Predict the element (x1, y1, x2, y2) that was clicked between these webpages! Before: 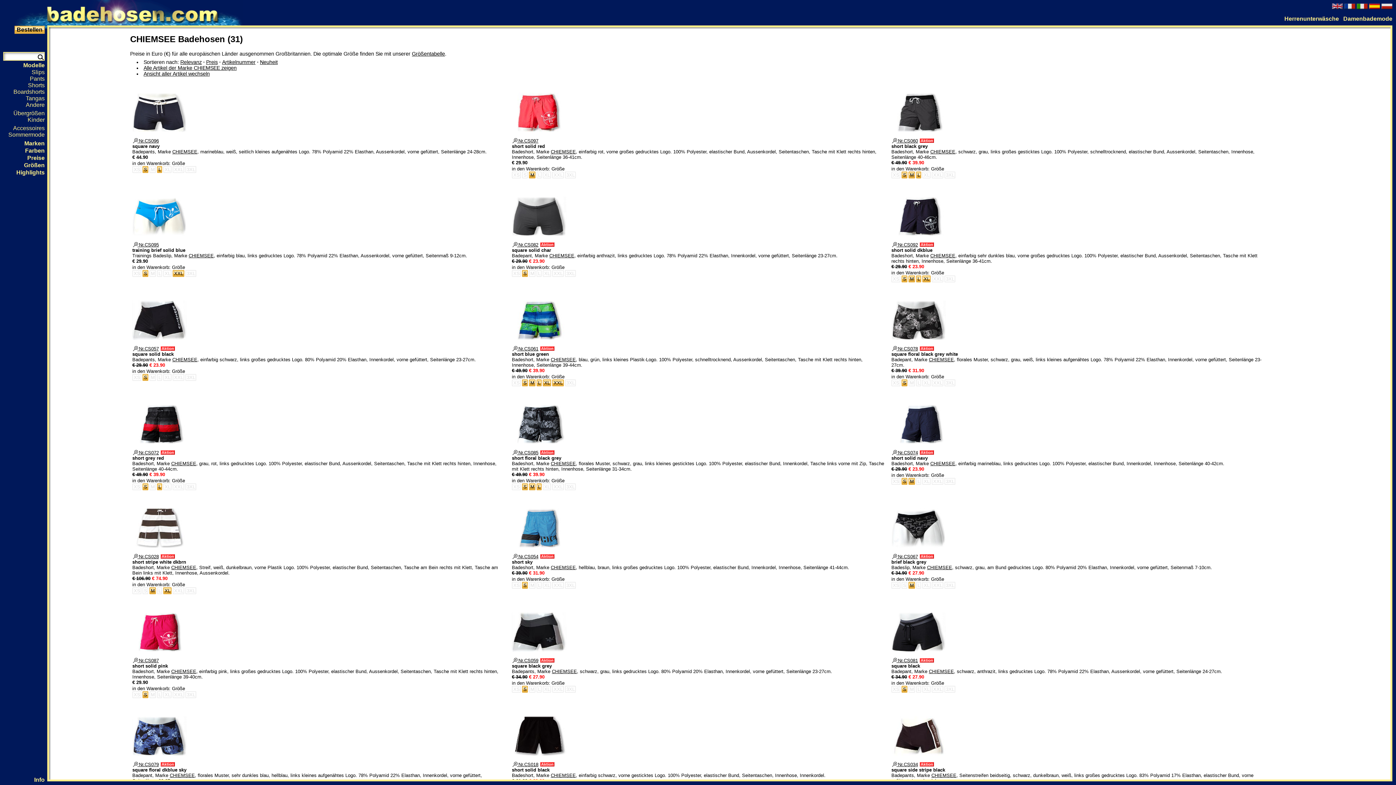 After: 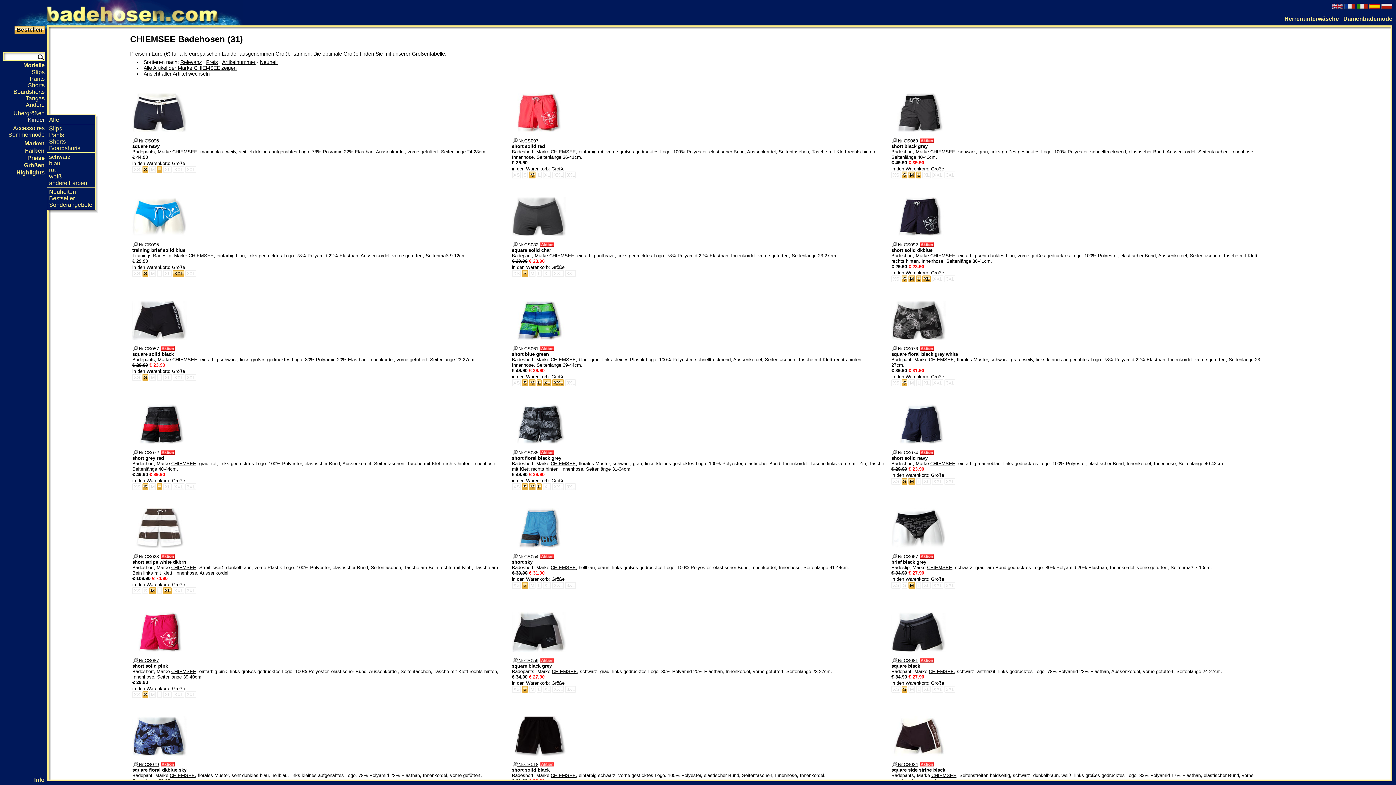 Action: label: Kinder bbox: (-10, 116, 47, 123)